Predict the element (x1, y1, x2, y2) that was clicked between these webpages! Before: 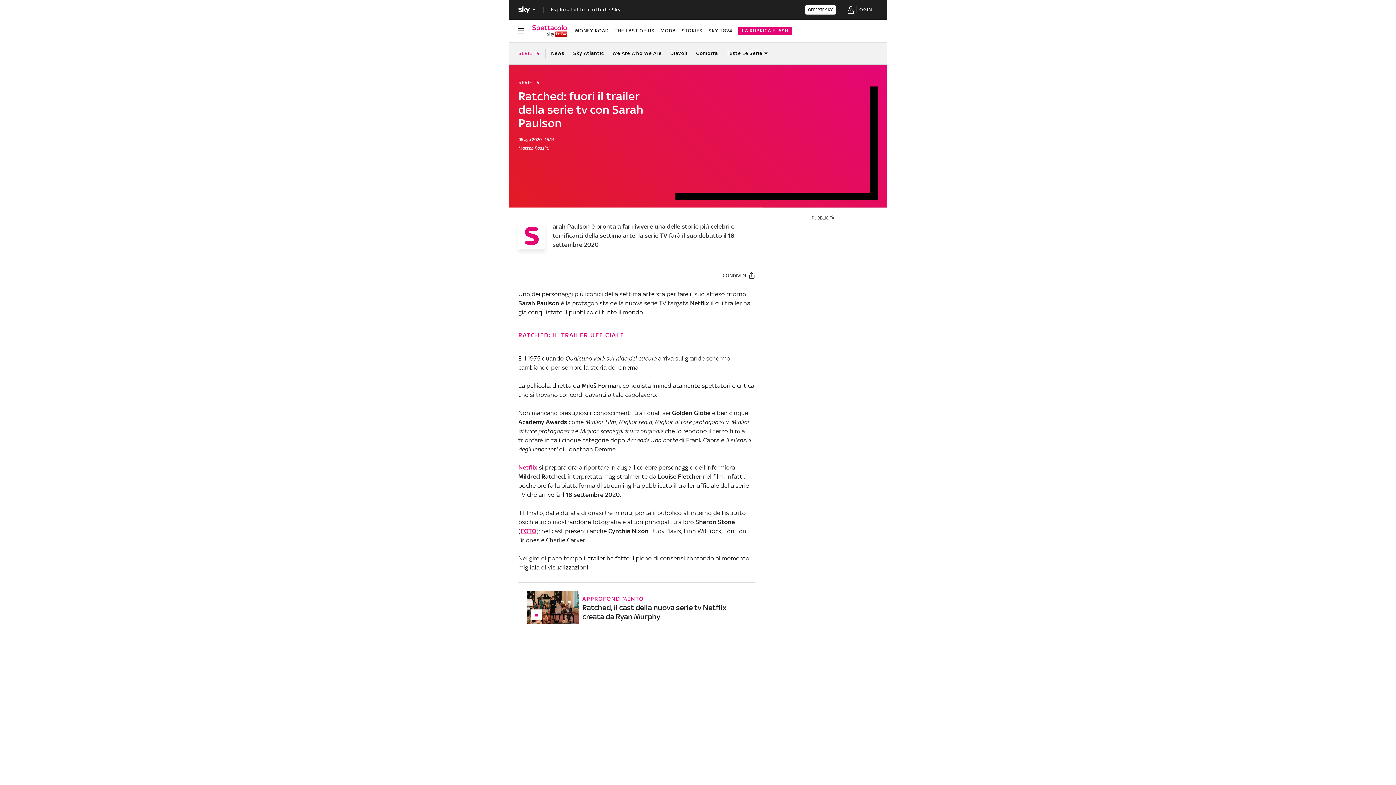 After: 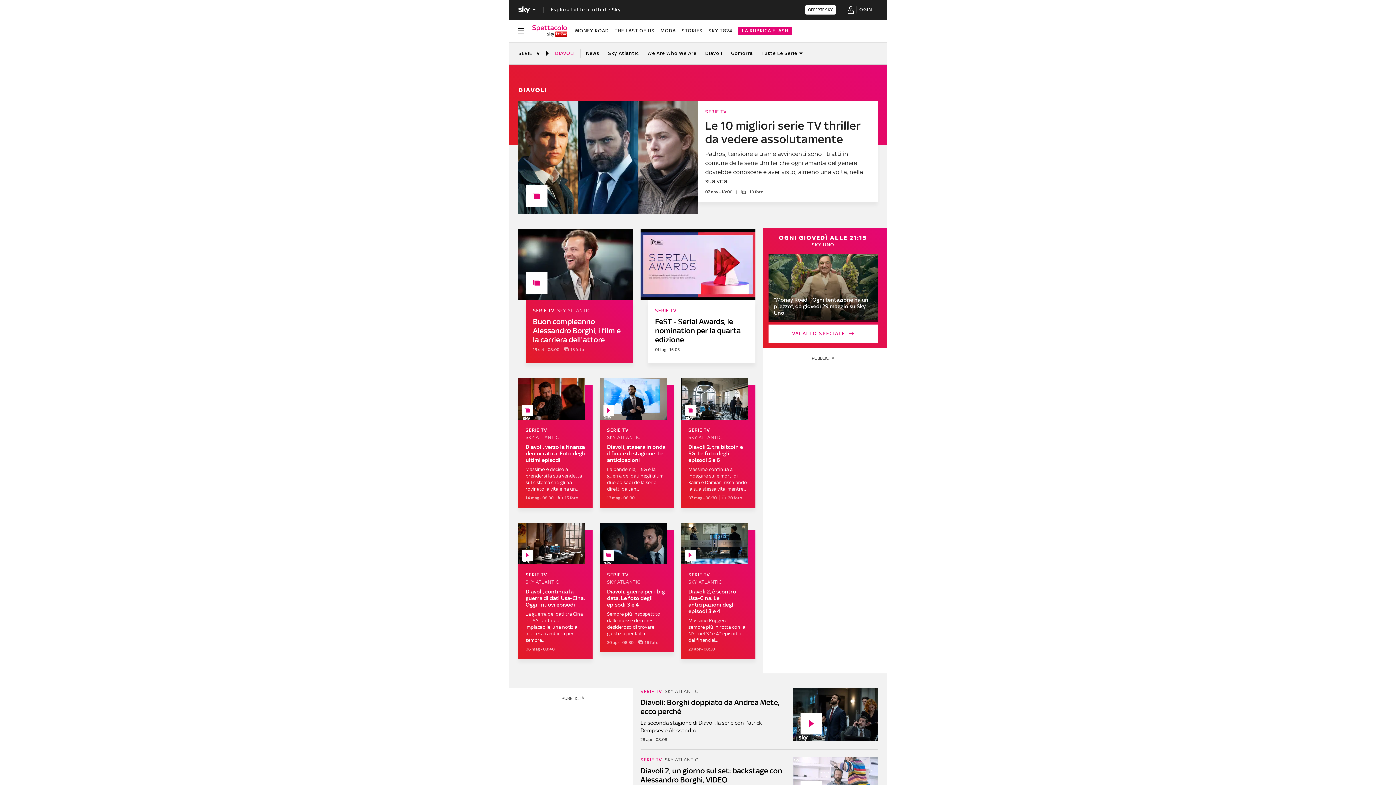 Action: bbox: (670, 42, 687, 64) label: Diavoli